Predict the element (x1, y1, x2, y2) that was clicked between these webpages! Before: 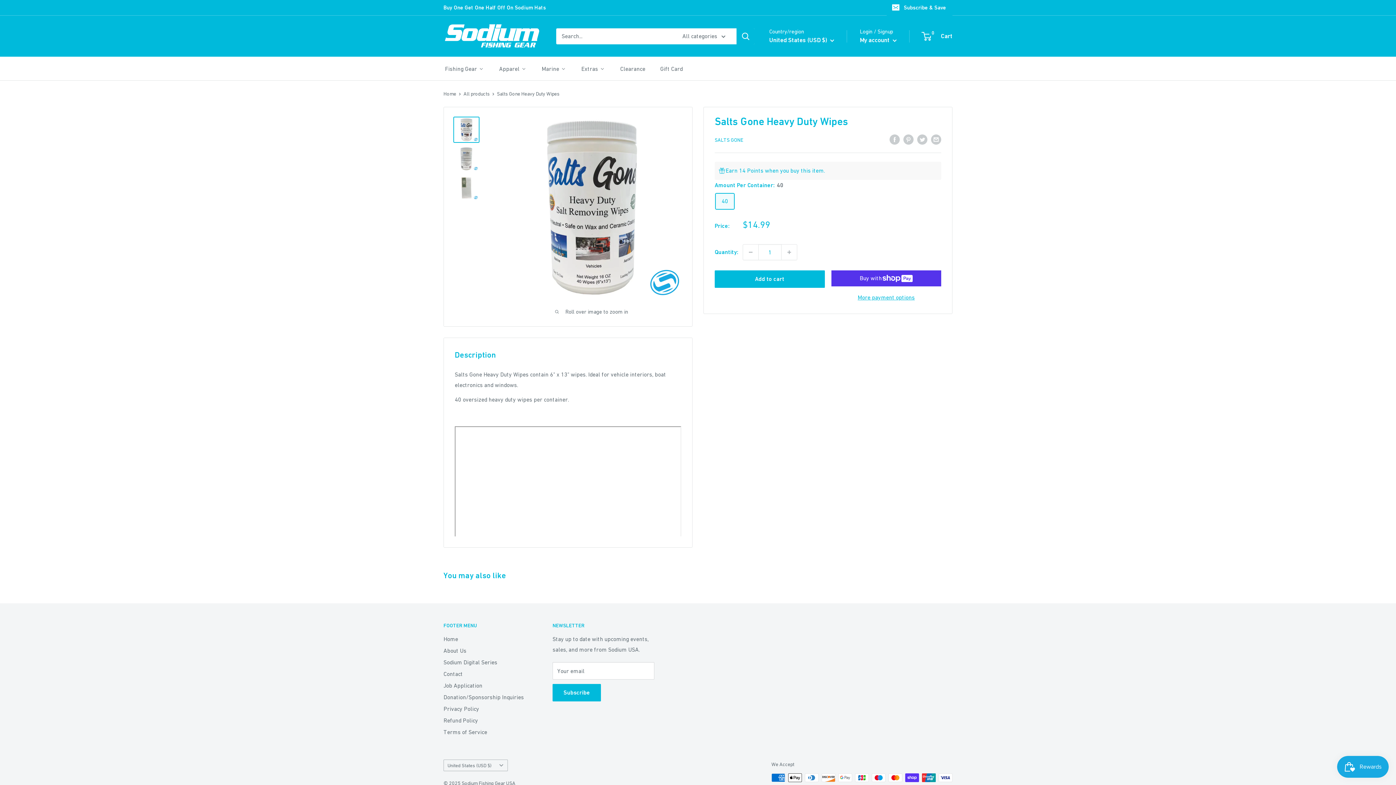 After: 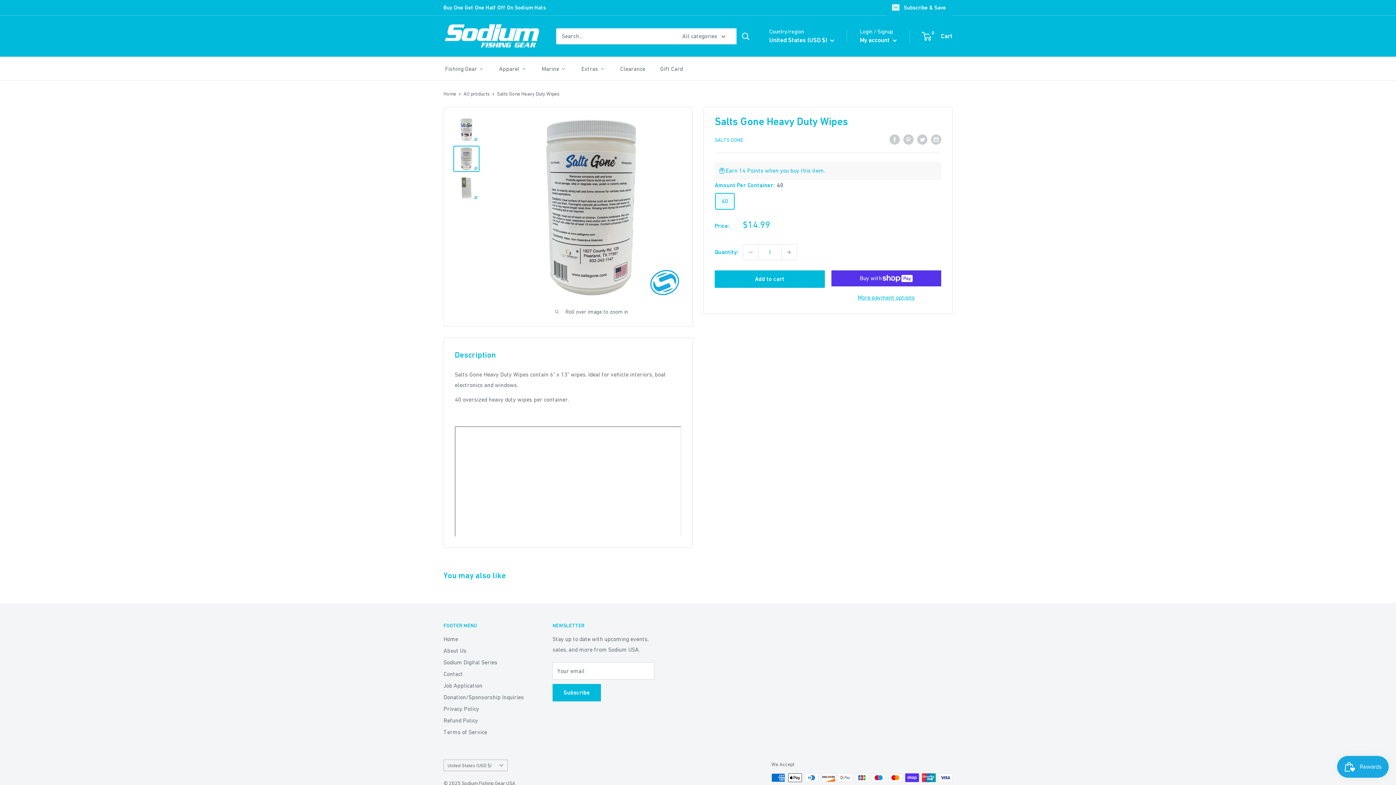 Action: bbox: (453, 145, 479, 171)